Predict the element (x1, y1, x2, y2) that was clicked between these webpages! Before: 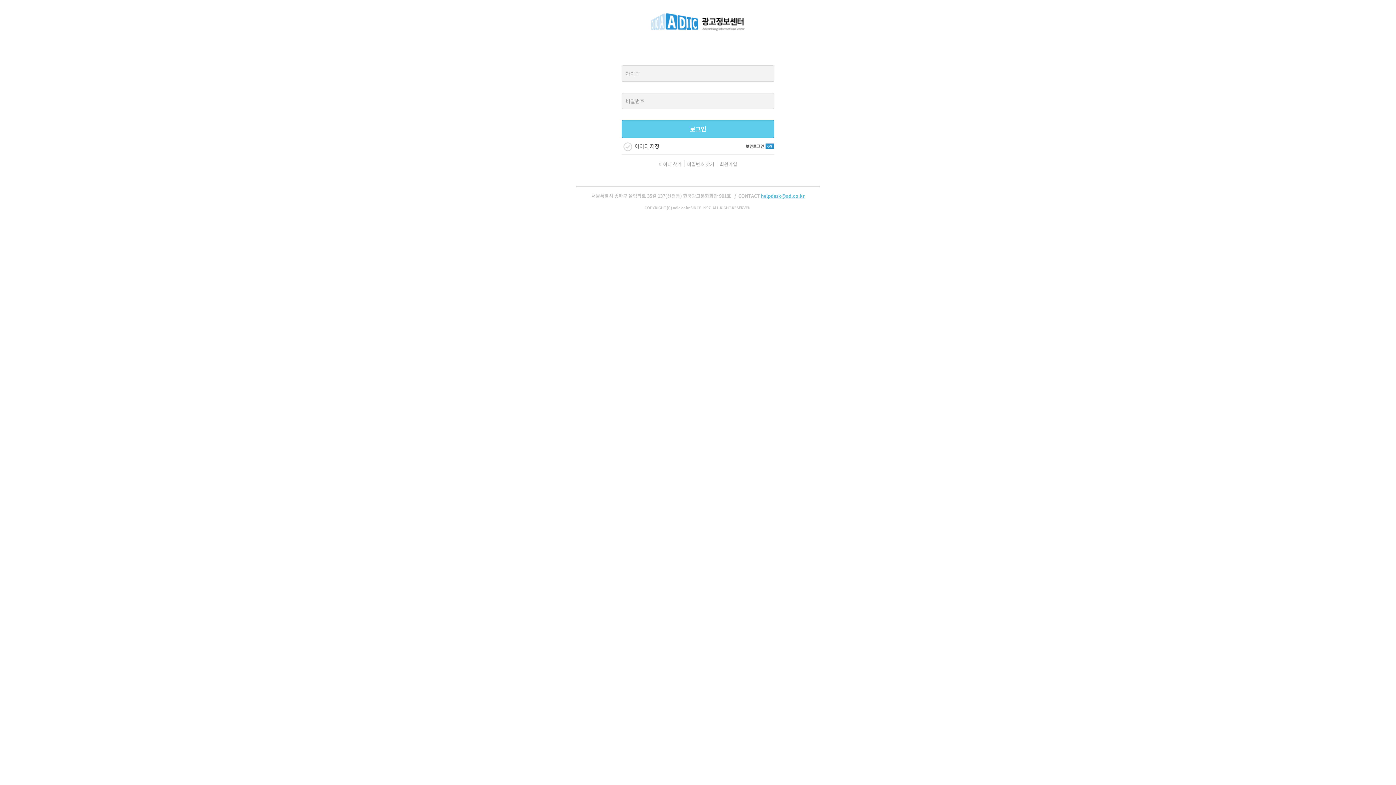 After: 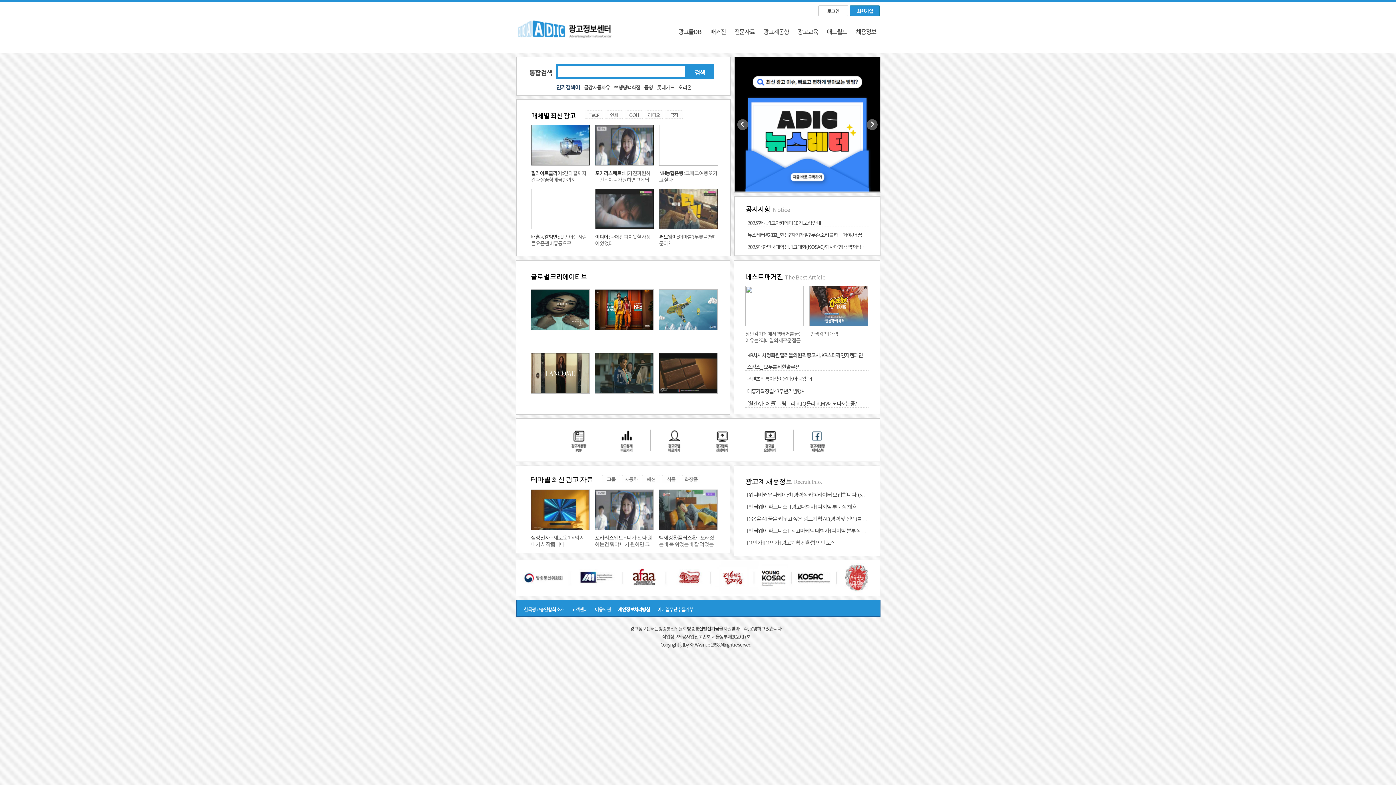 Action: bbox: (649, 17, 746, 24)